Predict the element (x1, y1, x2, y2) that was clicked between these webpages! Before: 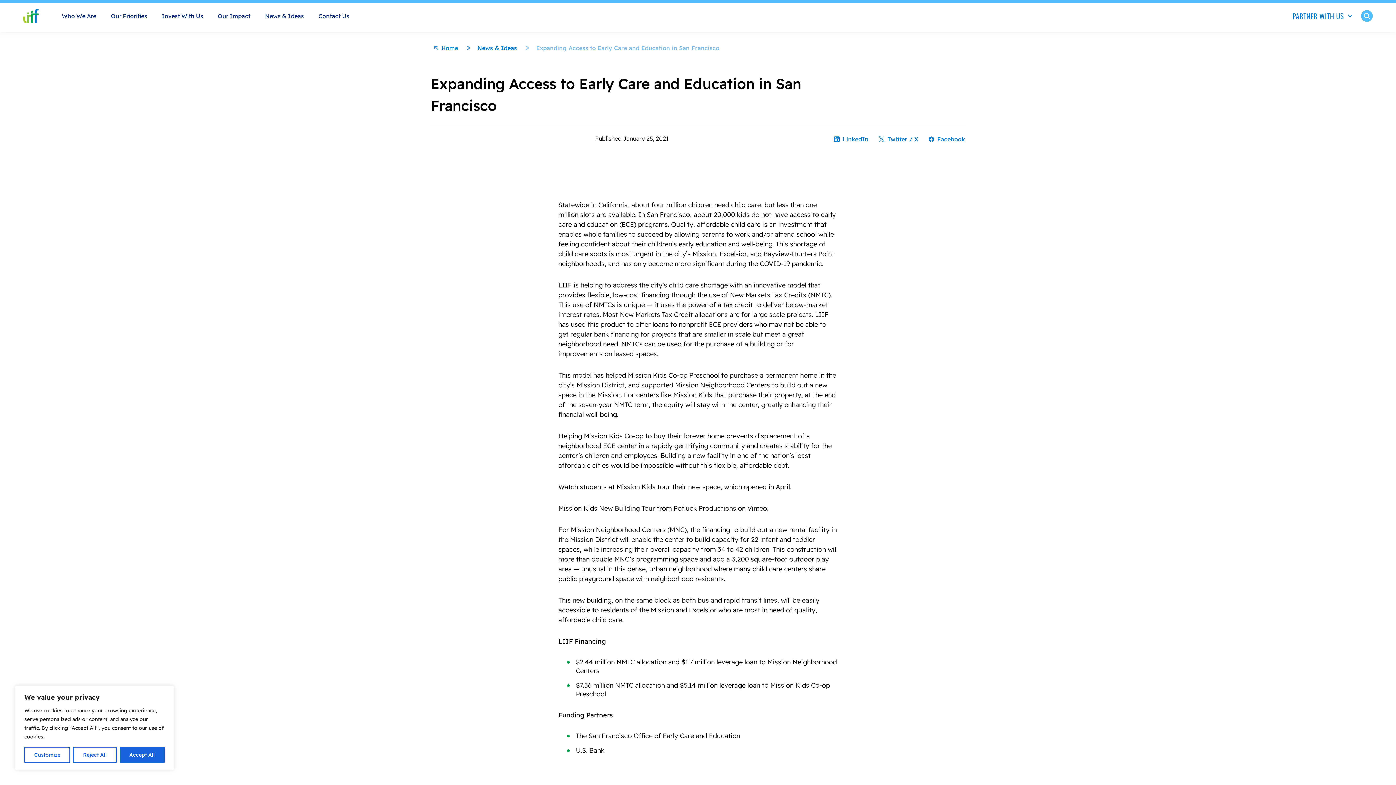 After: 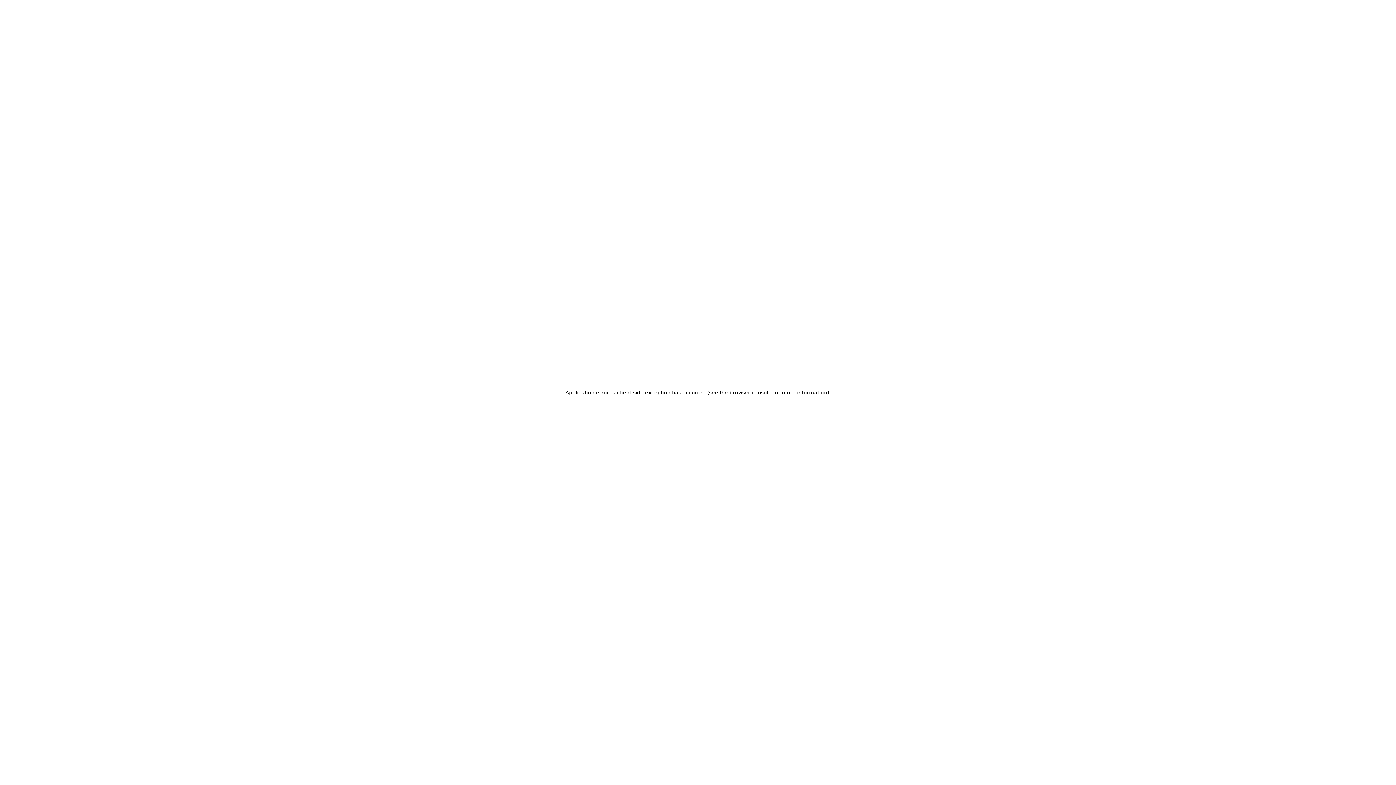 Action: bbox: (747, 504, 767, 512) label: Vimeo